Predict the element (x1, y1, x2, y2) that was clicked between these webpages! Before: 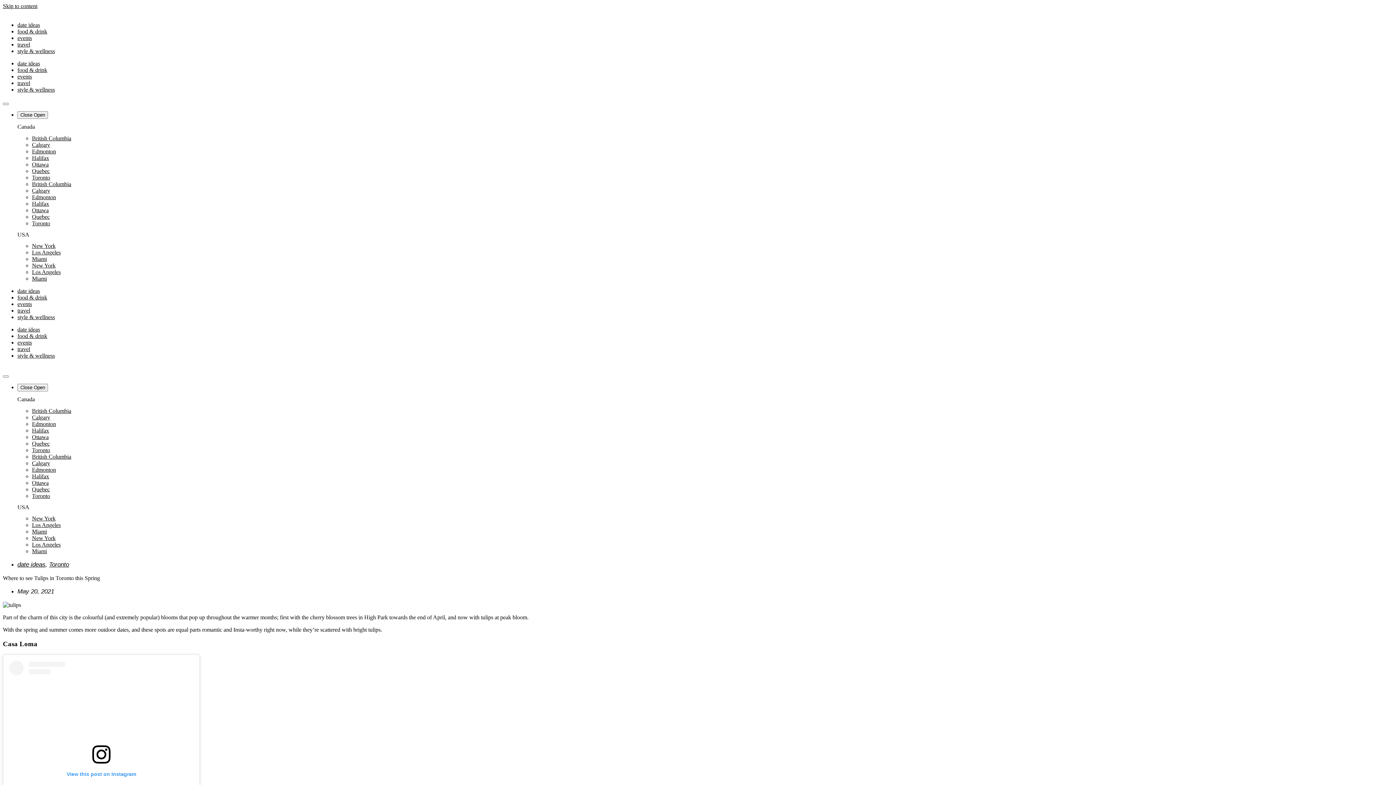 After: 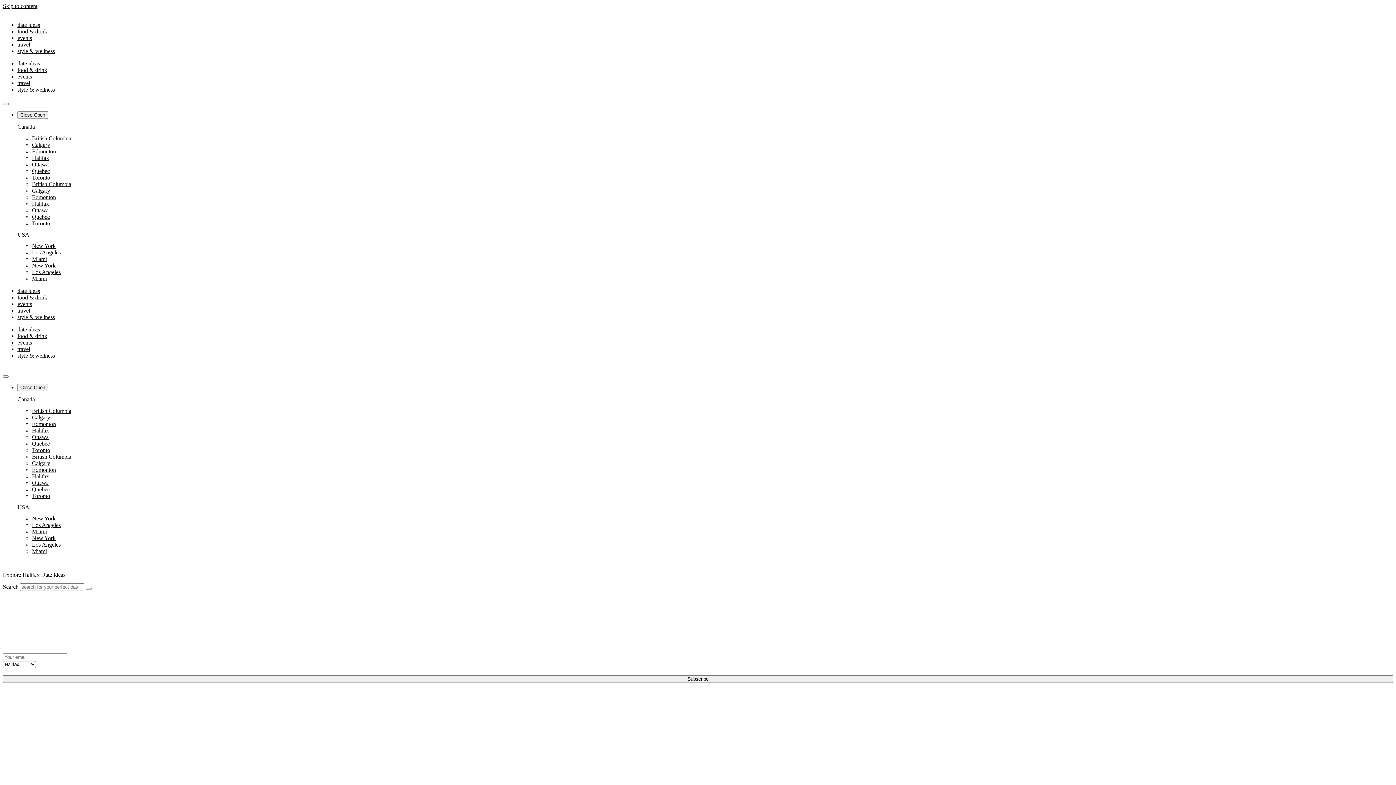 Action: label: Halifax bbox: (32, 427, 49, 433)